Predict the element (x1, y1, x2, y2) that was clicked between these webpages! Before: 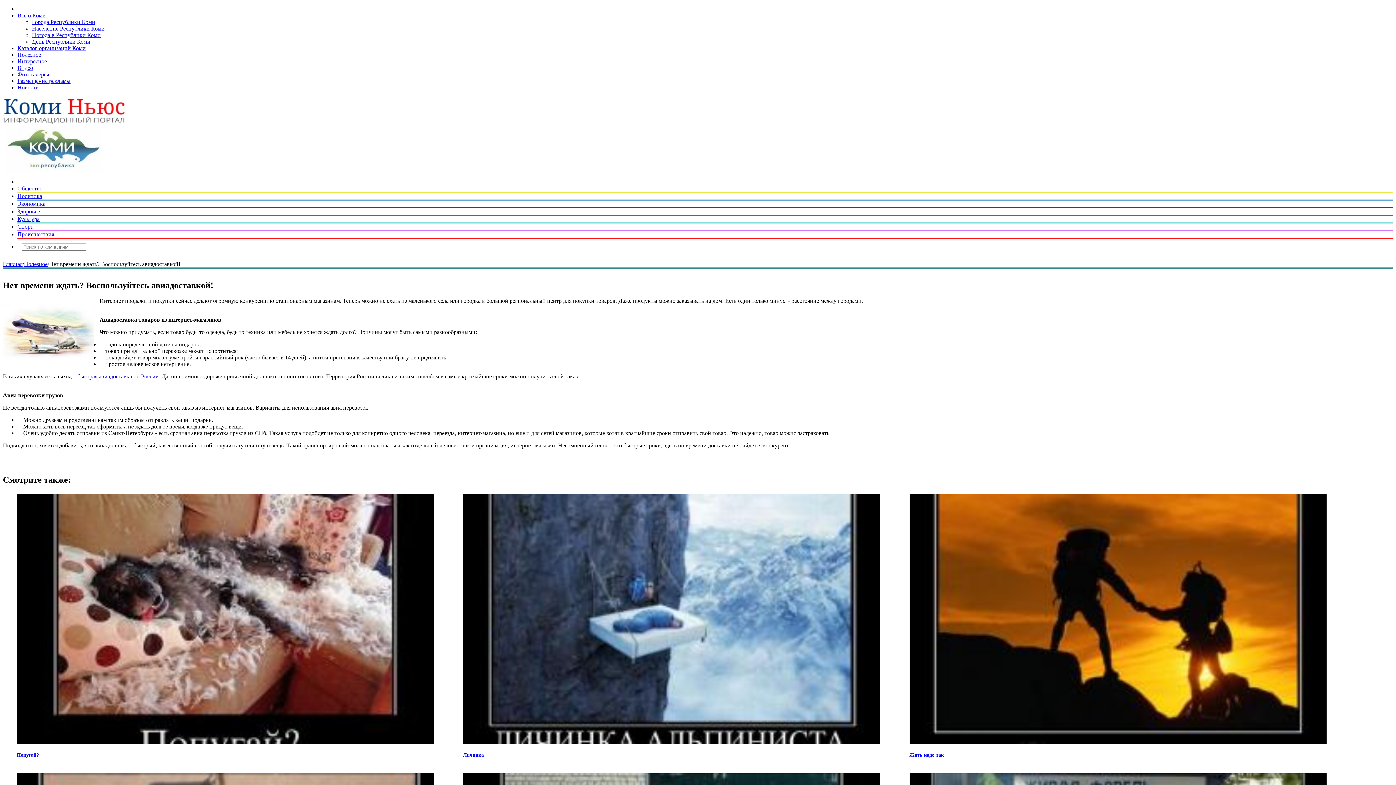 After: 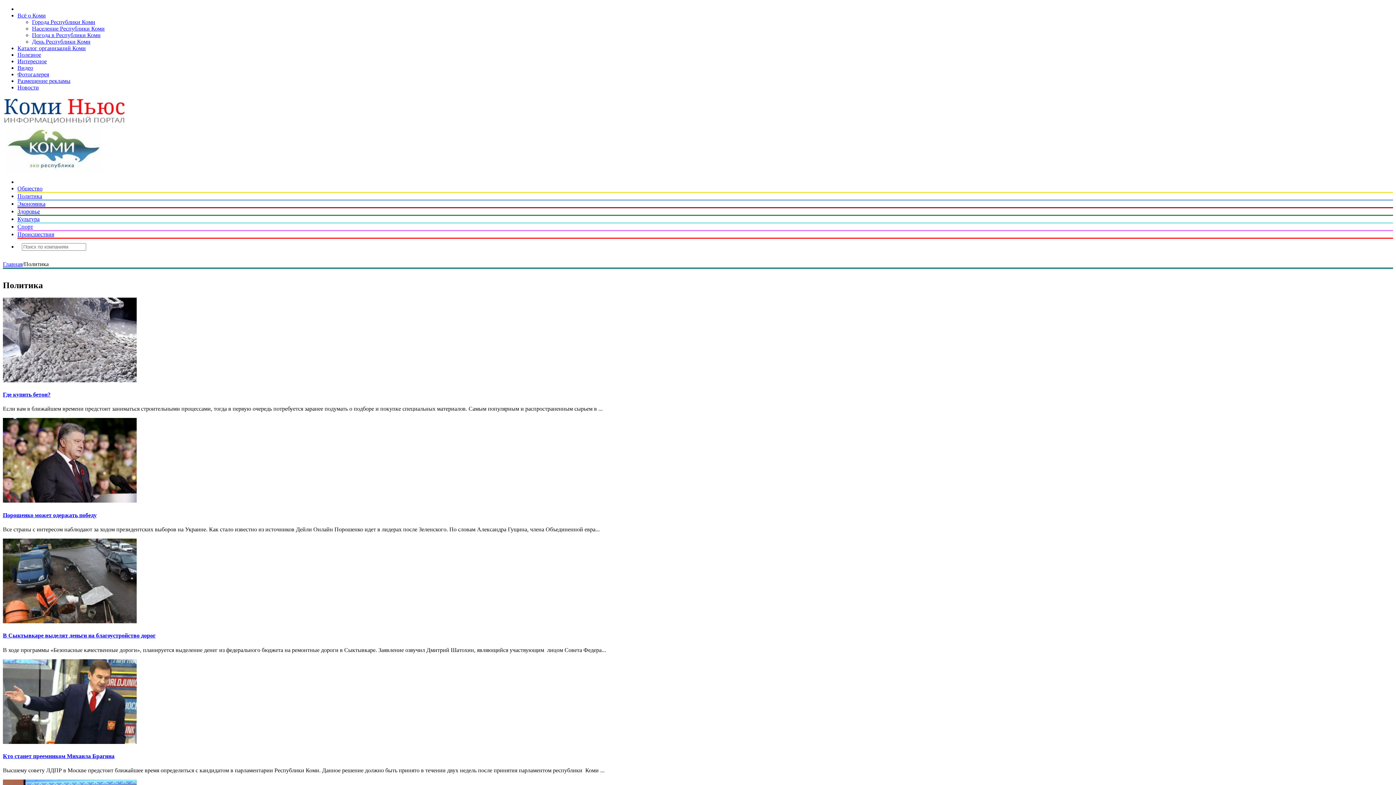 Action: label: Политика bbox: (17, 193, 42, 199)